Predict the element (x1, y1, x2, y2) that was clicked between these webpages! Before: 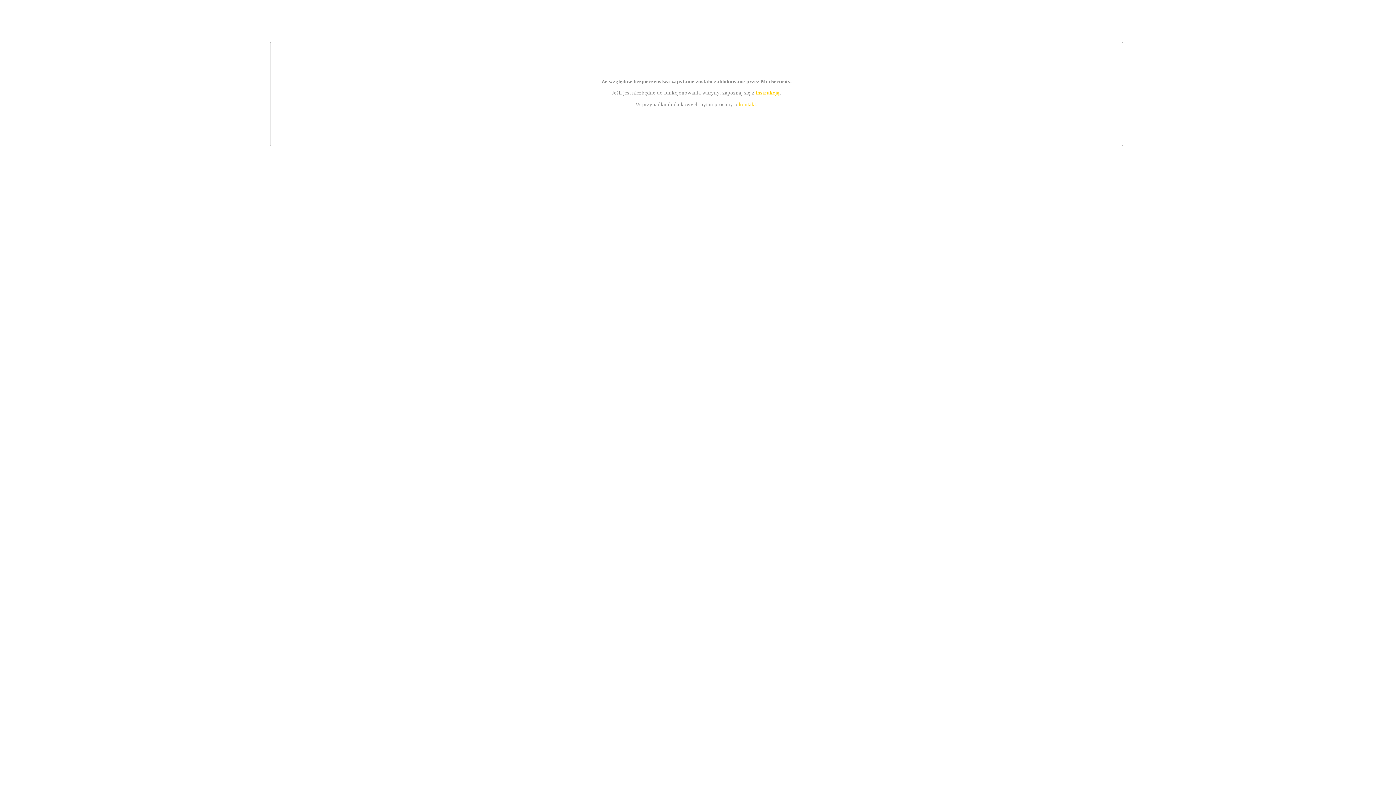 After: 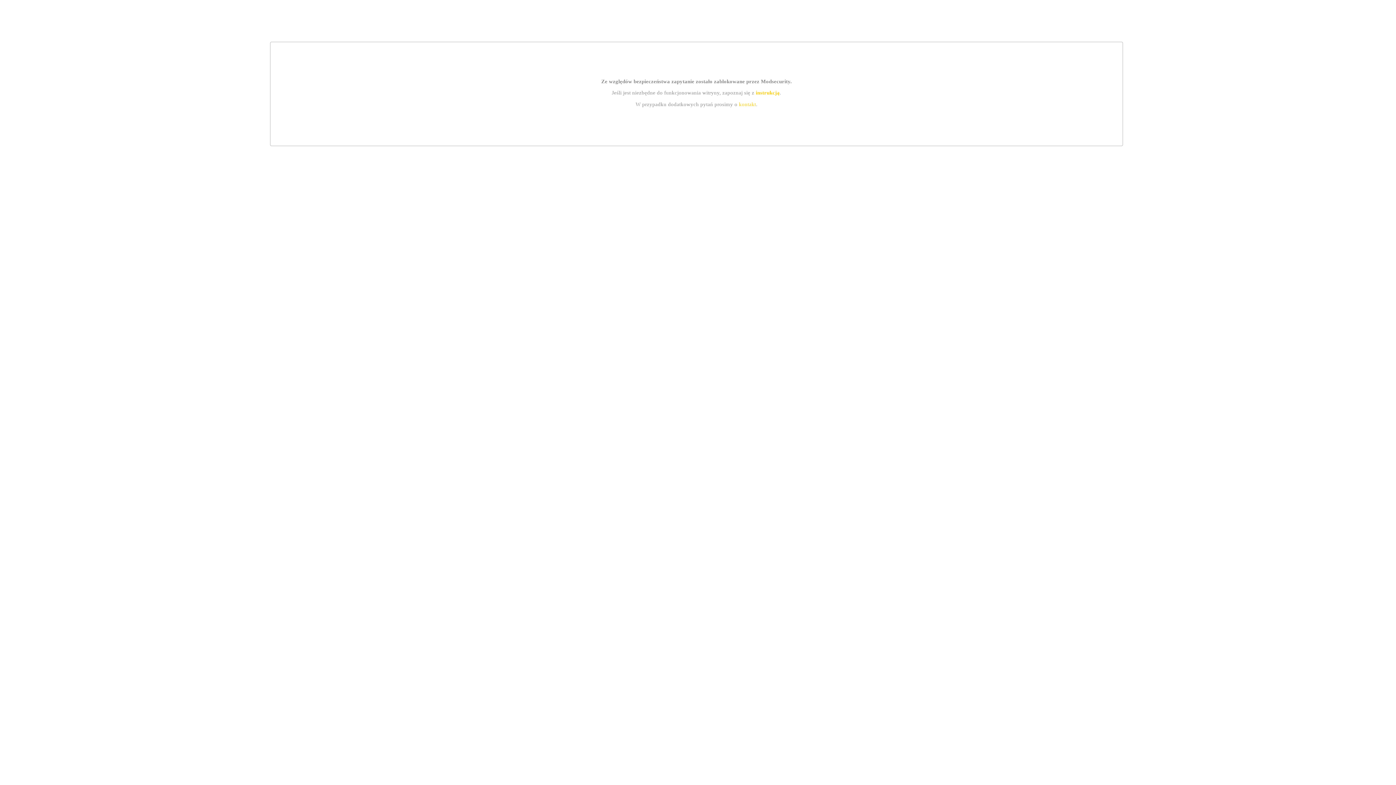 Action: bbox: (739, 101, 756, 107) label: kontakt